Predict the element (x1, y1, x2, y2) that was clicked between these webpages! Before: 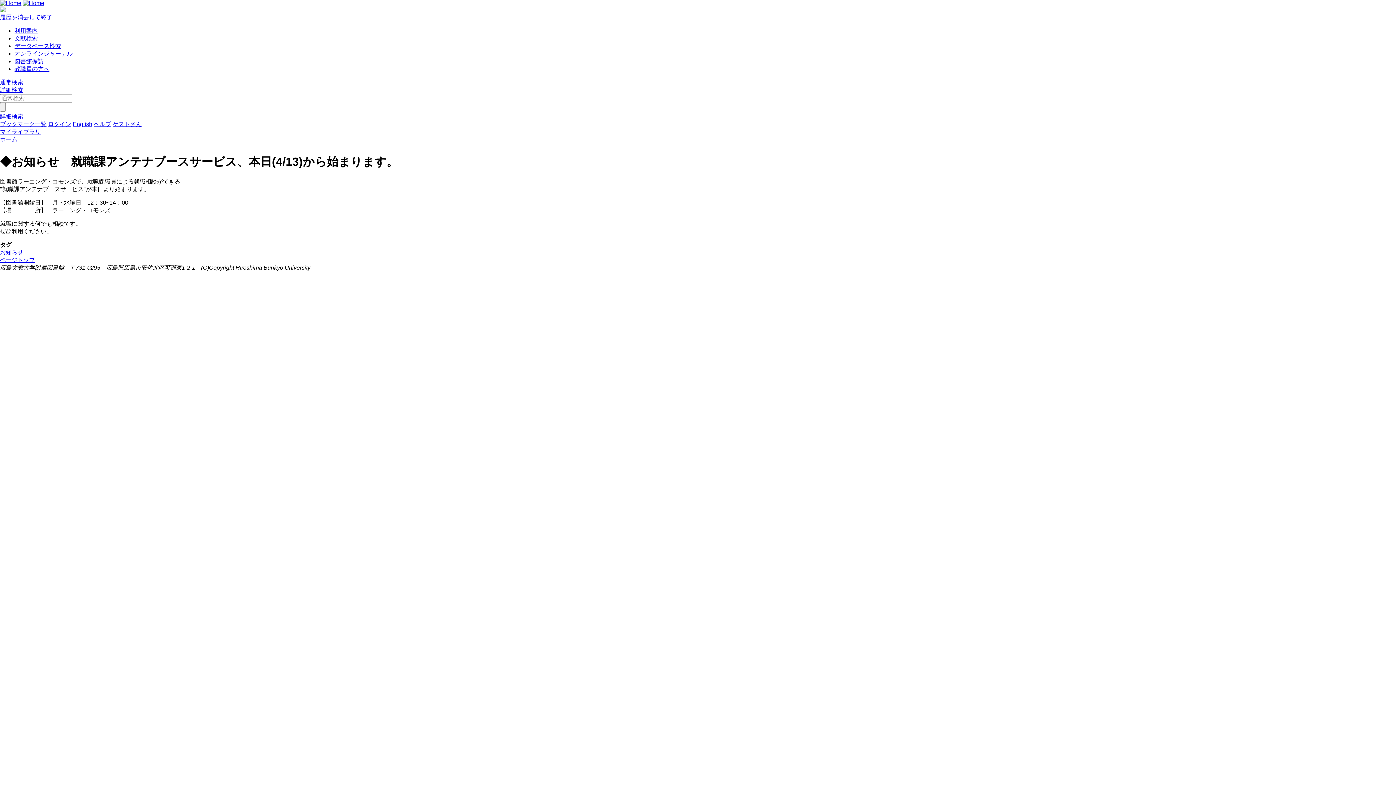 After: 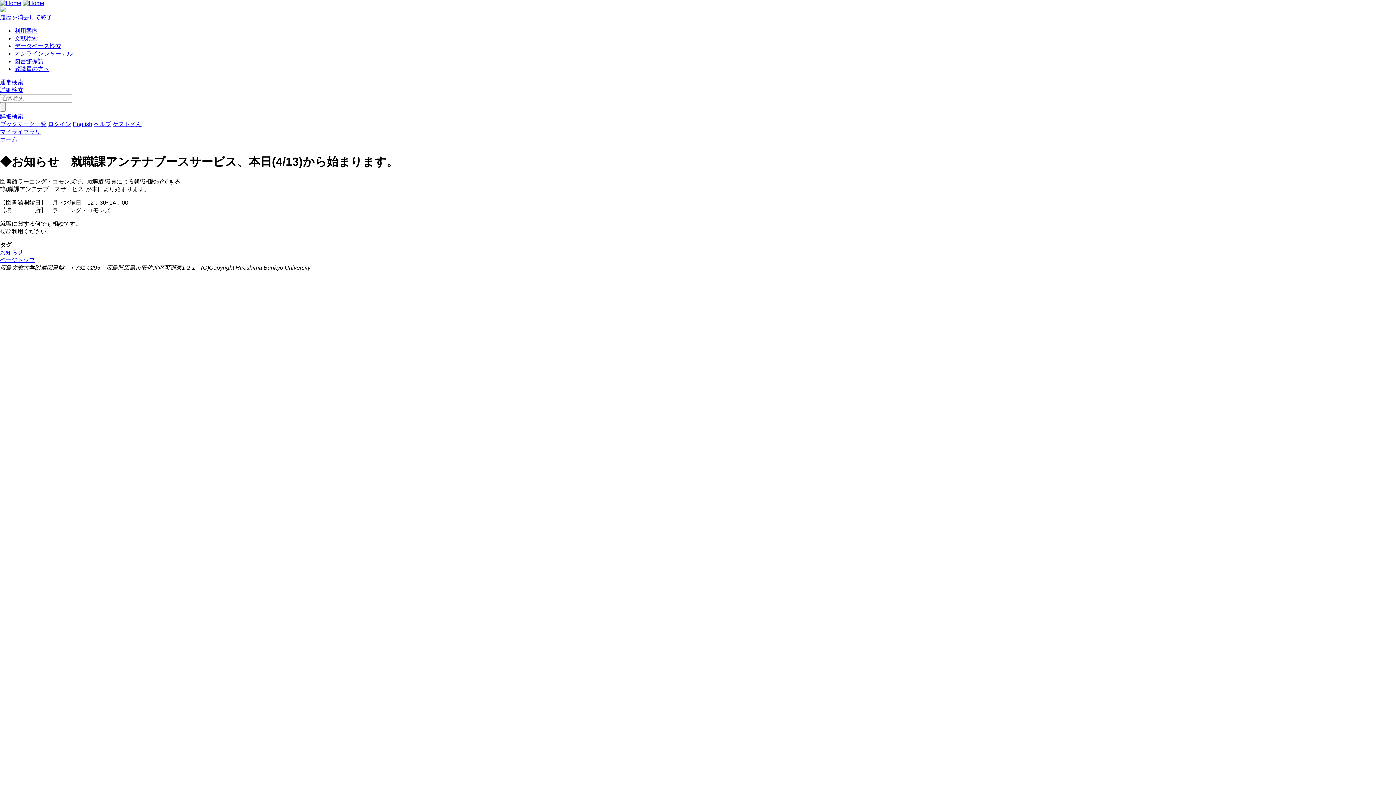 Action: bbox: (14, 58, 43, 64) label: 図書館探訪